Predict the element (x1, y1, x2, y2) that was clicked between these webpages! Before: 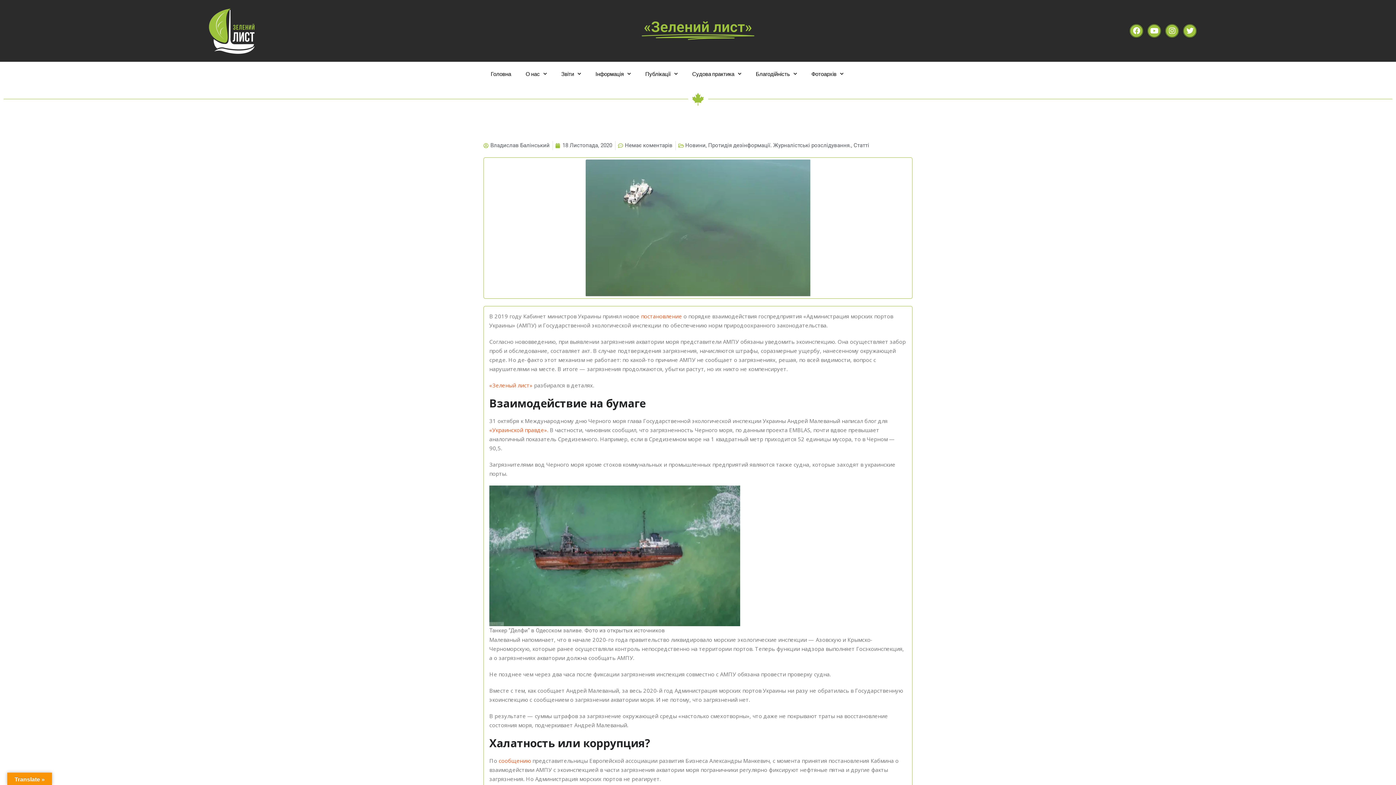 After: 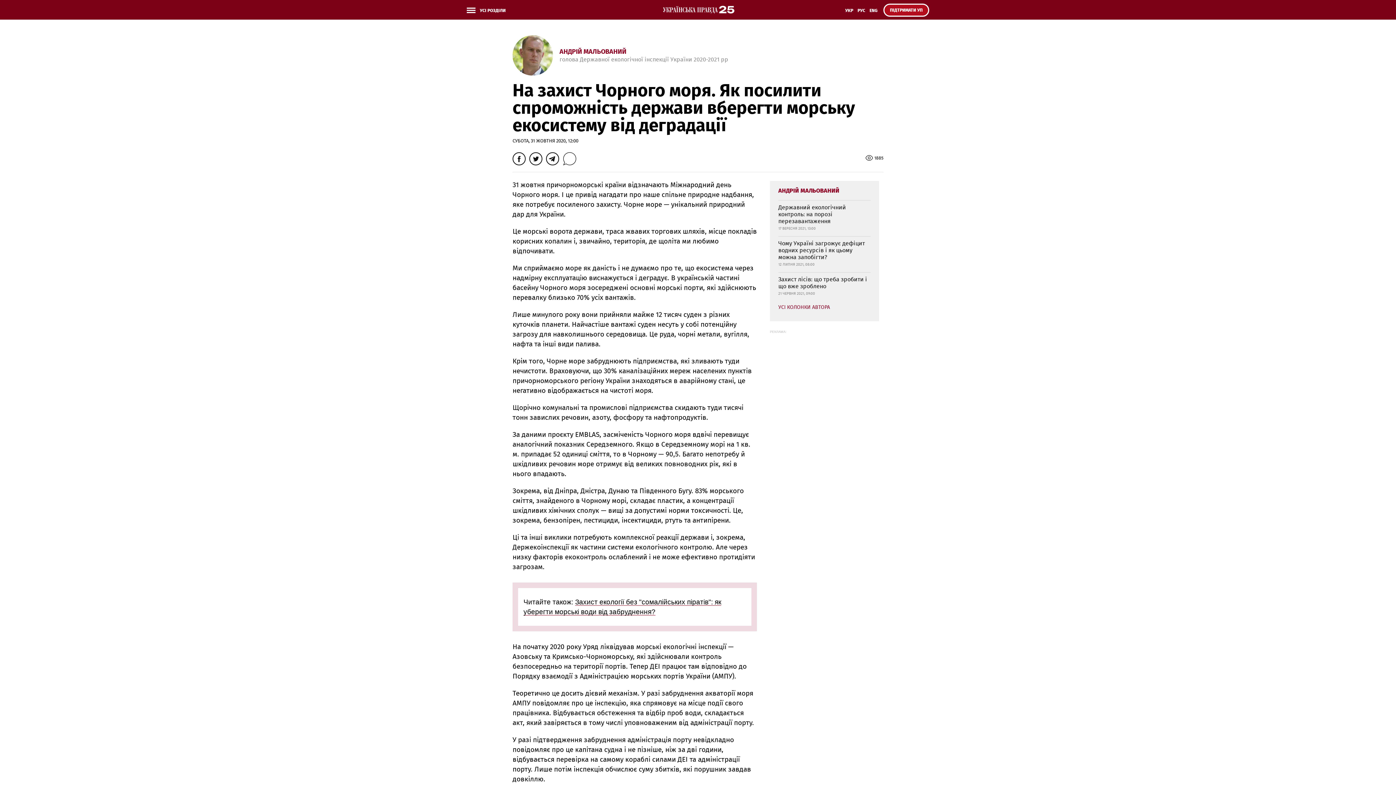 Action: label: «Украинской правде». bbox: (489, 426, 548, 433)